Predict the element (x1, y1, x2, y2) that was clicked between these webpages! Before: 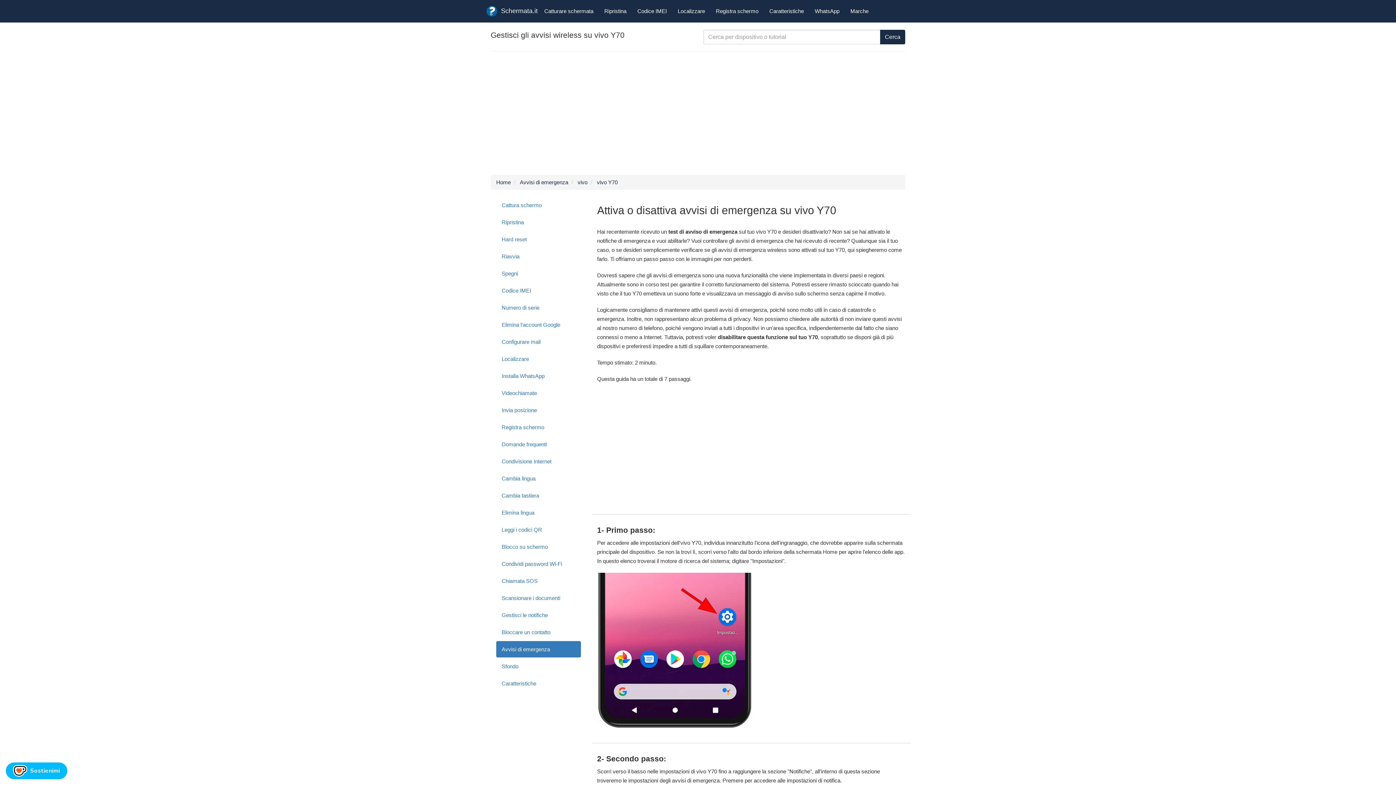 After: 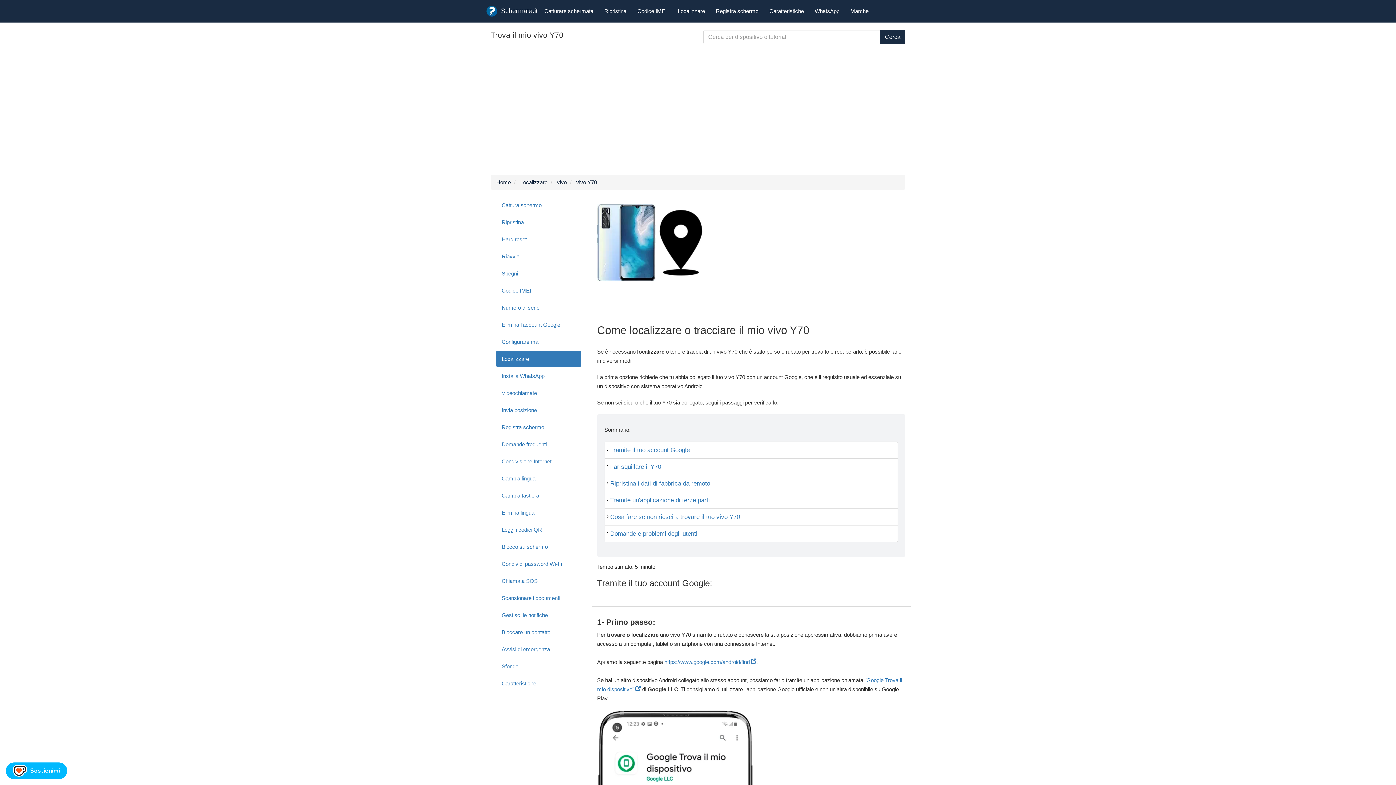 Action: label: Localizzare bbox: (496, 350, 580, 367)